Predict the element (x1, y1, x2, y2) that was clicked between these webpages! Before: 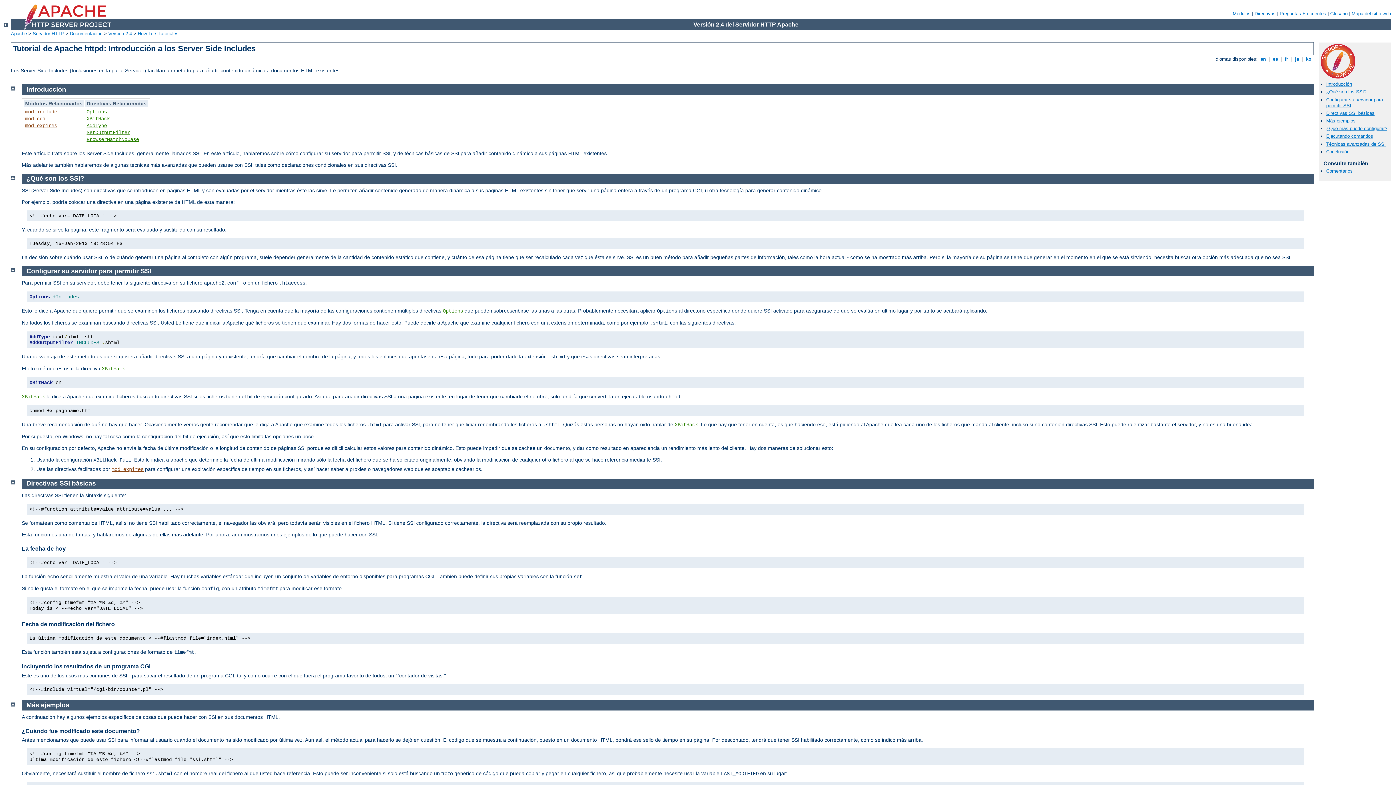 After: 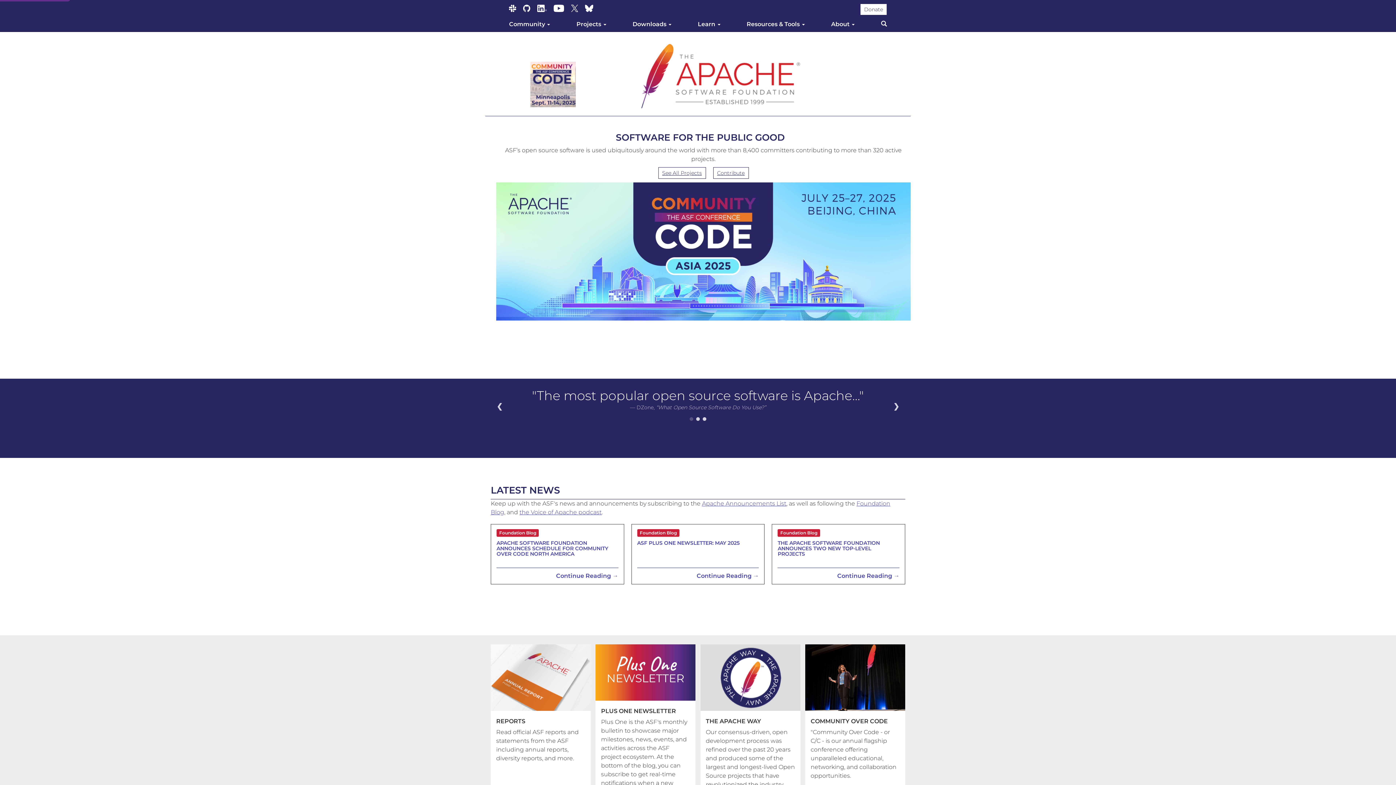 Action: bbox: (10, 30, 26, 36) label: Apache